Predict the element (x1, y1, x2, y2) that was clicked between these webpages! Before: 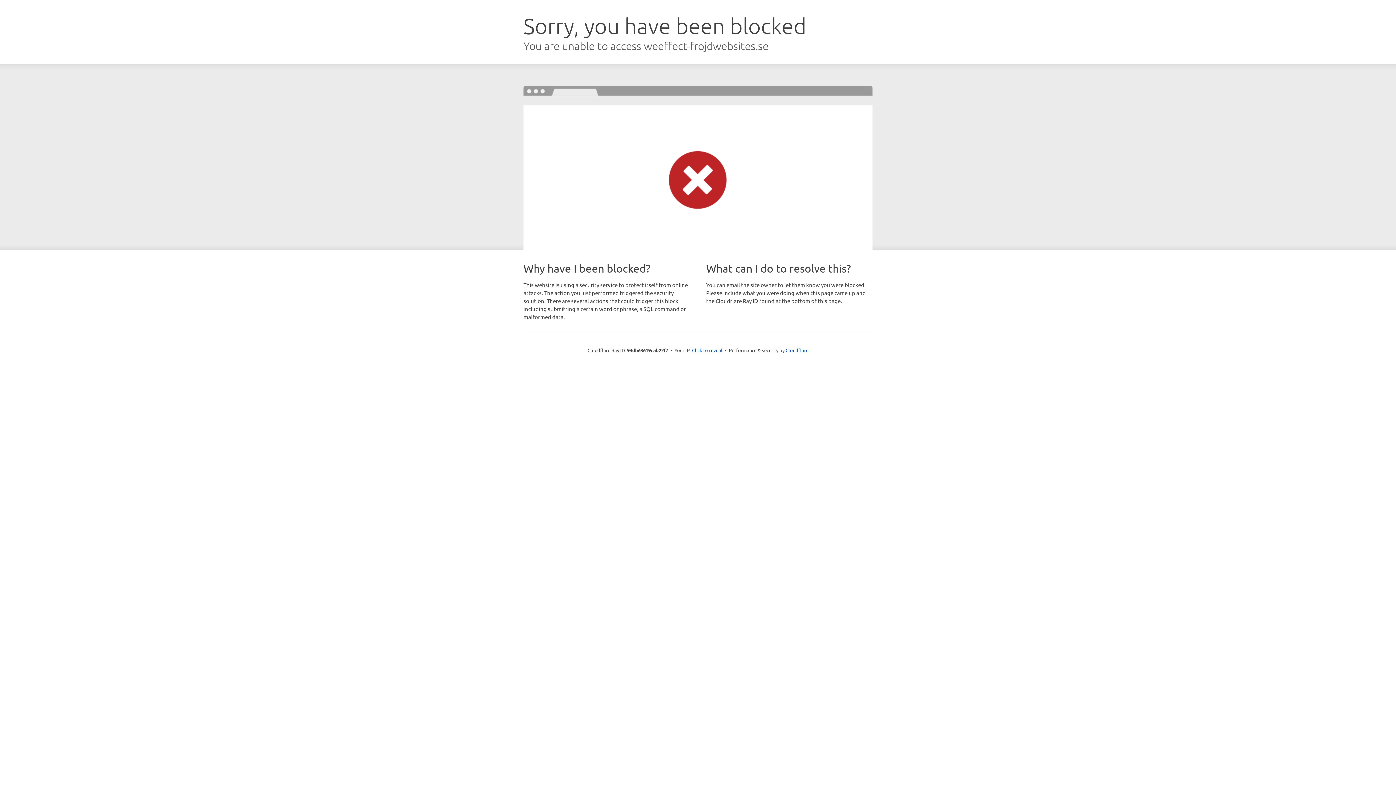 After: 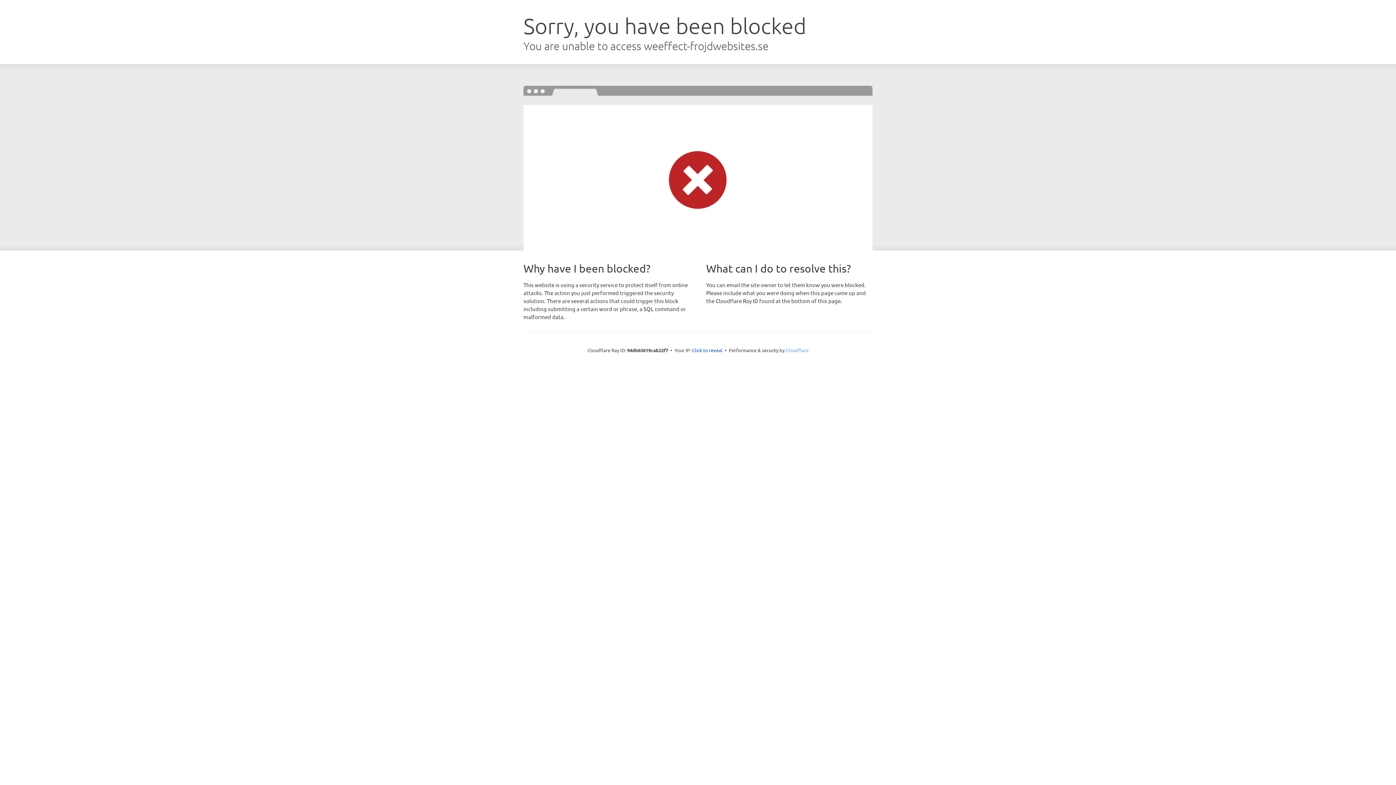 Action: bbox: (785, 347, 808, 353) label: Cloudflare